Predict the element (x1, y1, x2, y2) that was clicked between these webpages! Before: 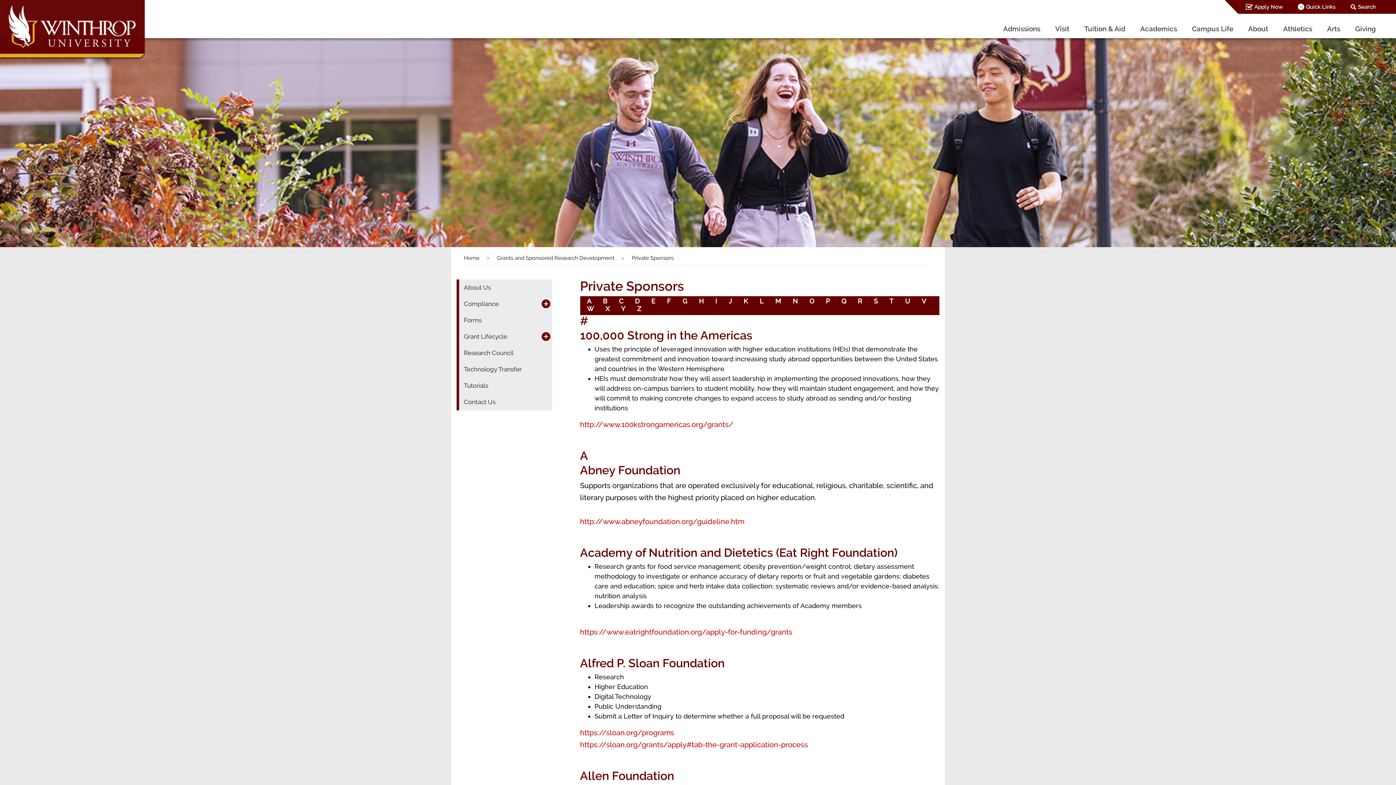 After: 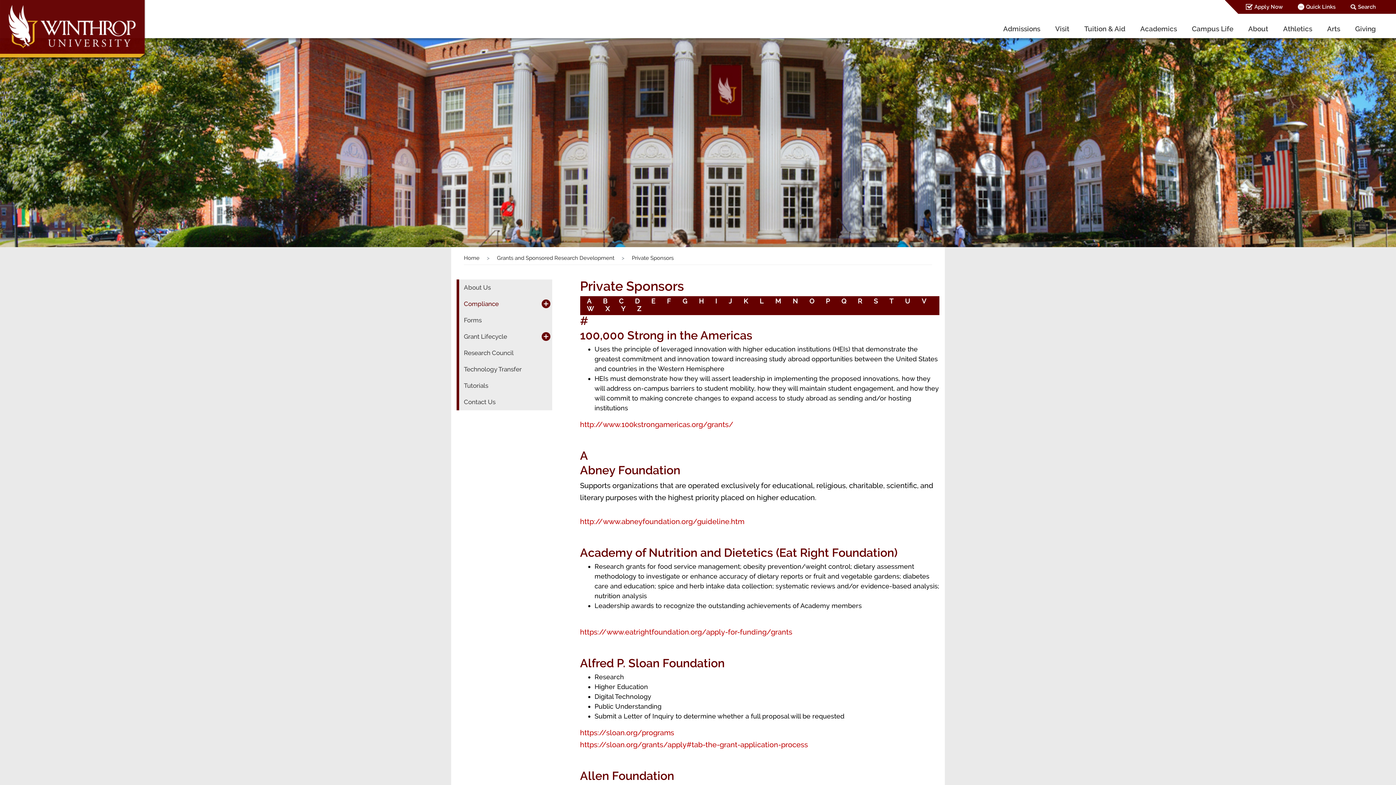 Action: bbox: (464, 300, 498, 307) label: Compliance